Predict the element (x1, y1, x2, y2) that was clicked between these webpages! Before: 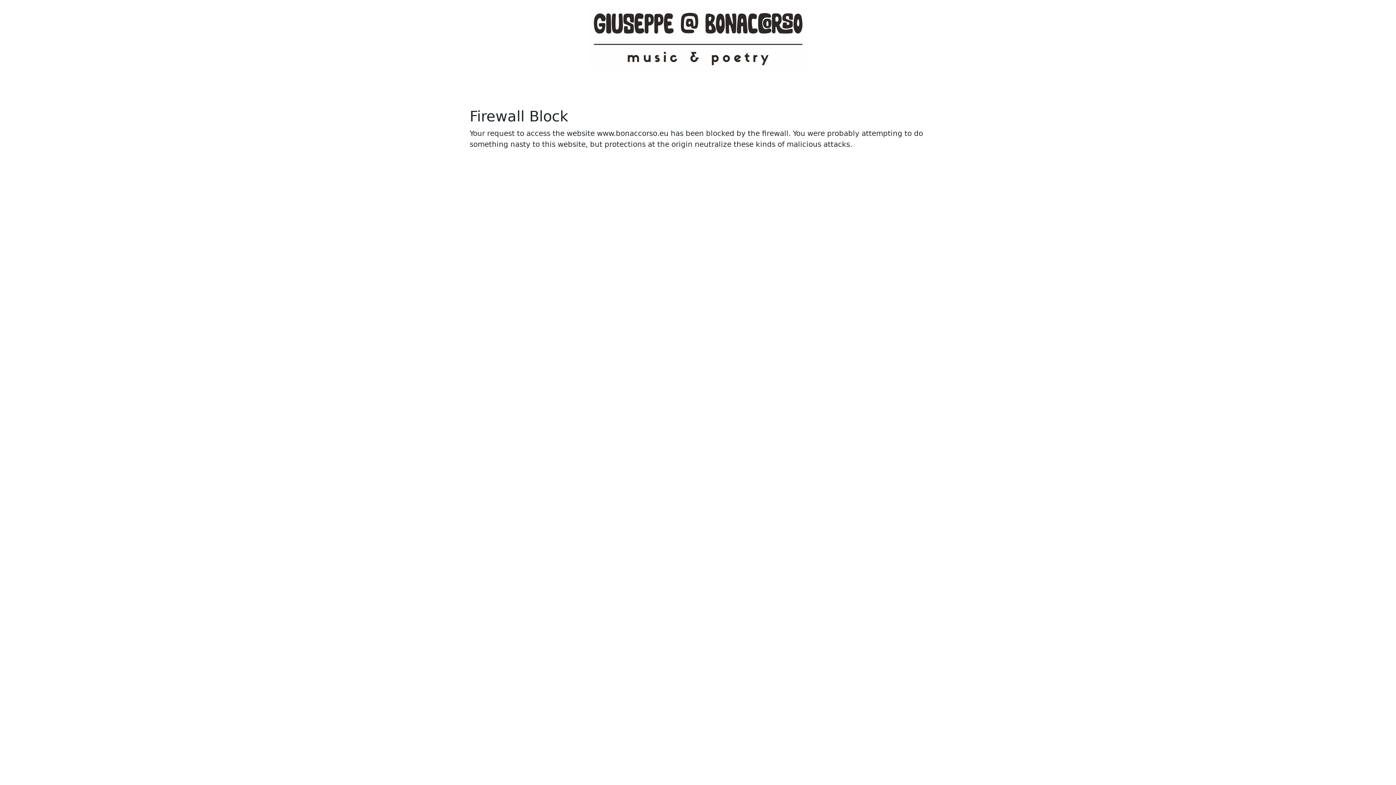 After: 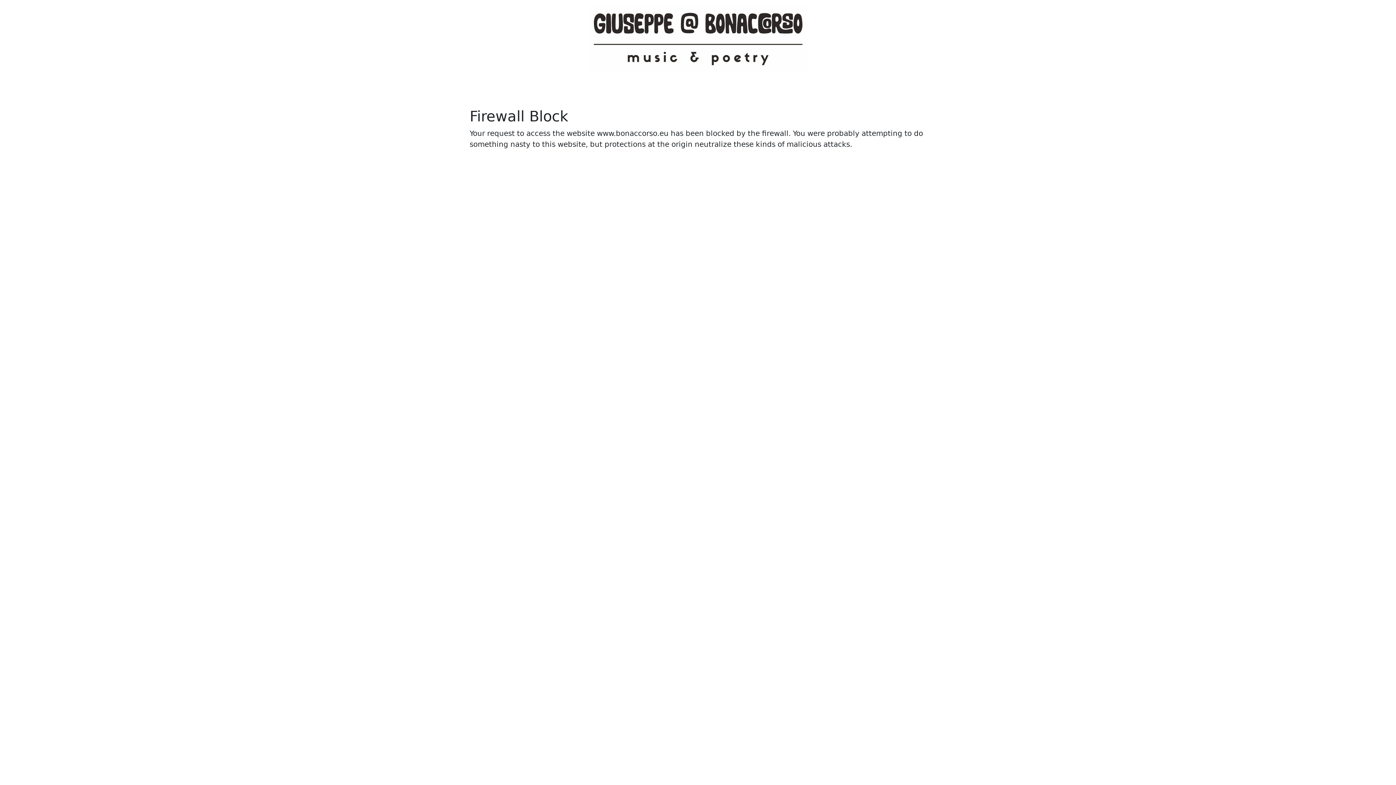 Action: bbox: (589, 34, 807, 41)